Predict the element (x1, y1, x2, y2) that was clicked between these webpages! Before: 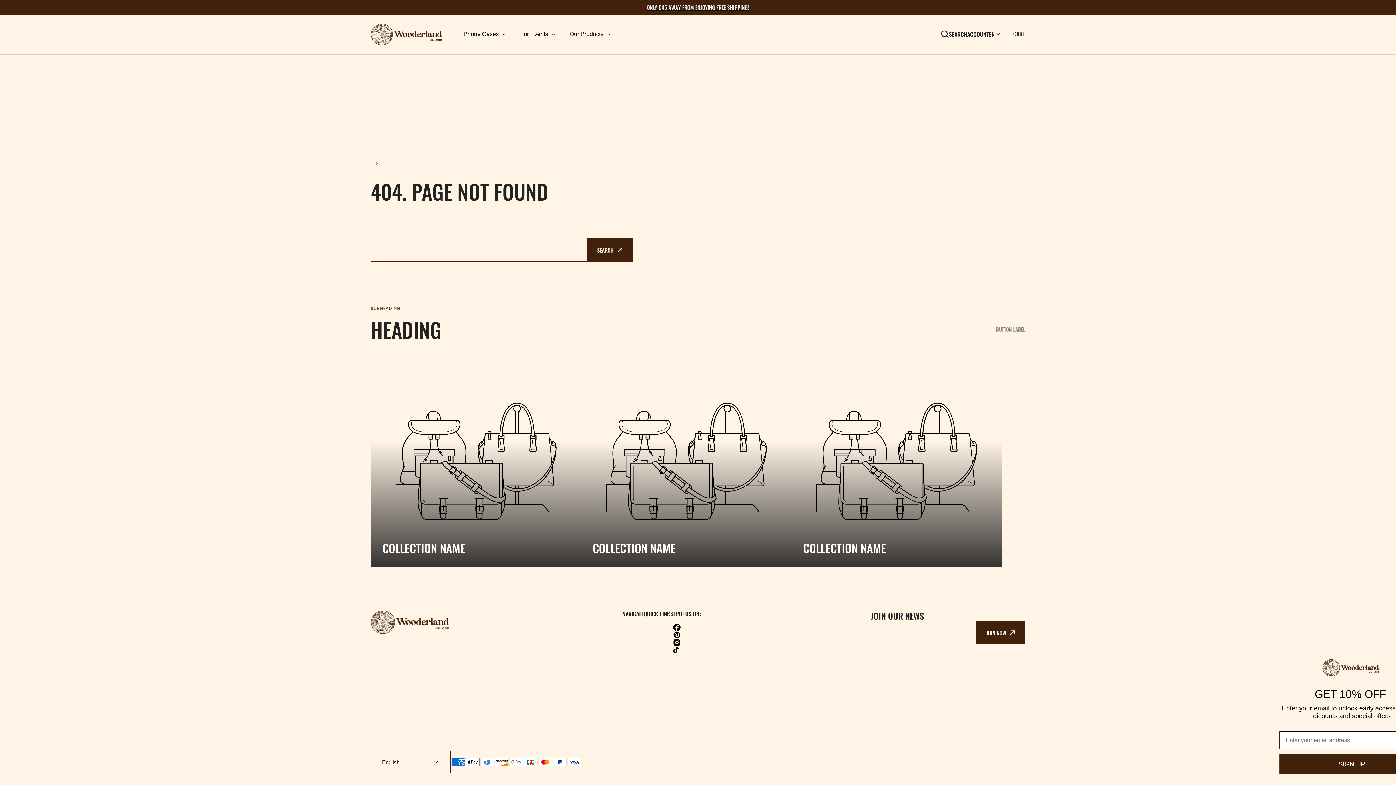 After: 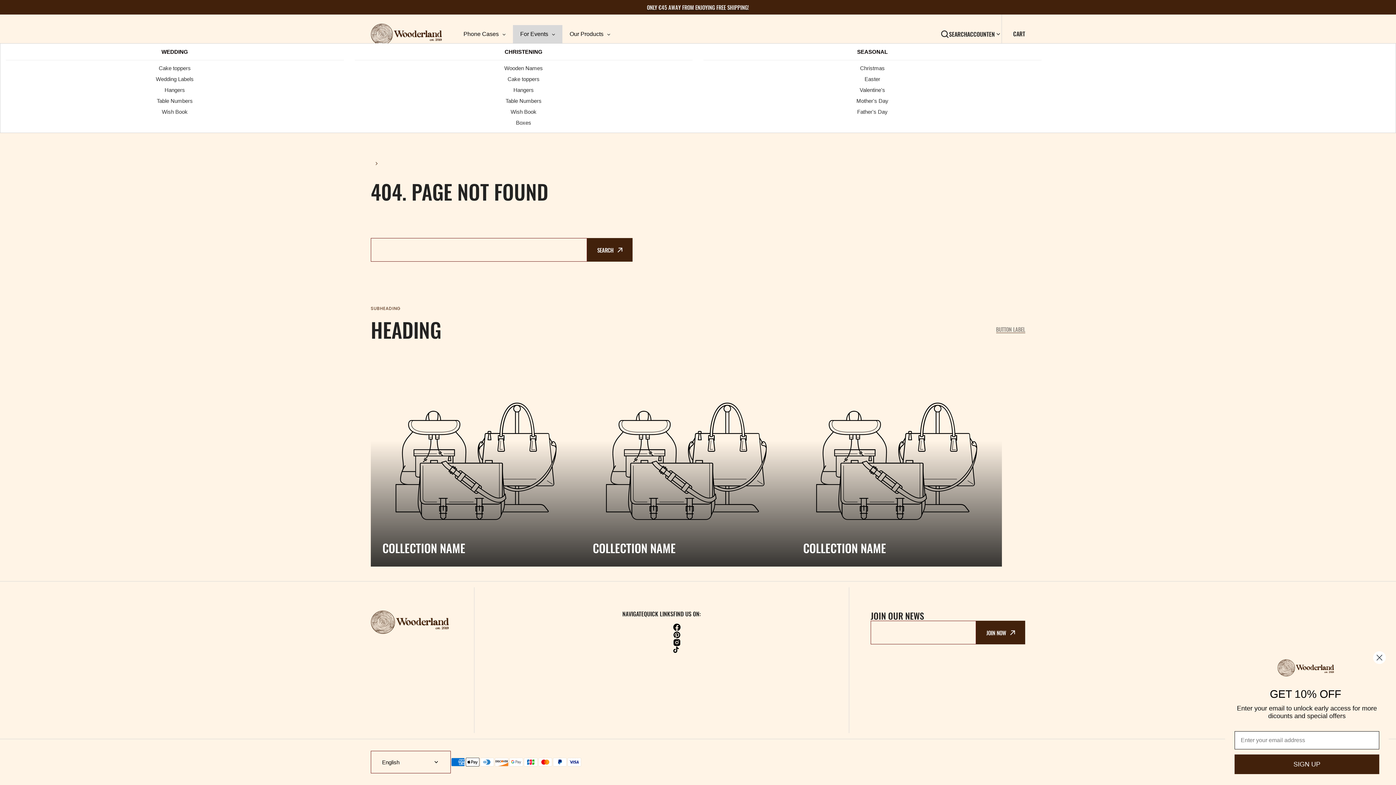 Action: label: For Events bbox: (513, 25, 562, 43)